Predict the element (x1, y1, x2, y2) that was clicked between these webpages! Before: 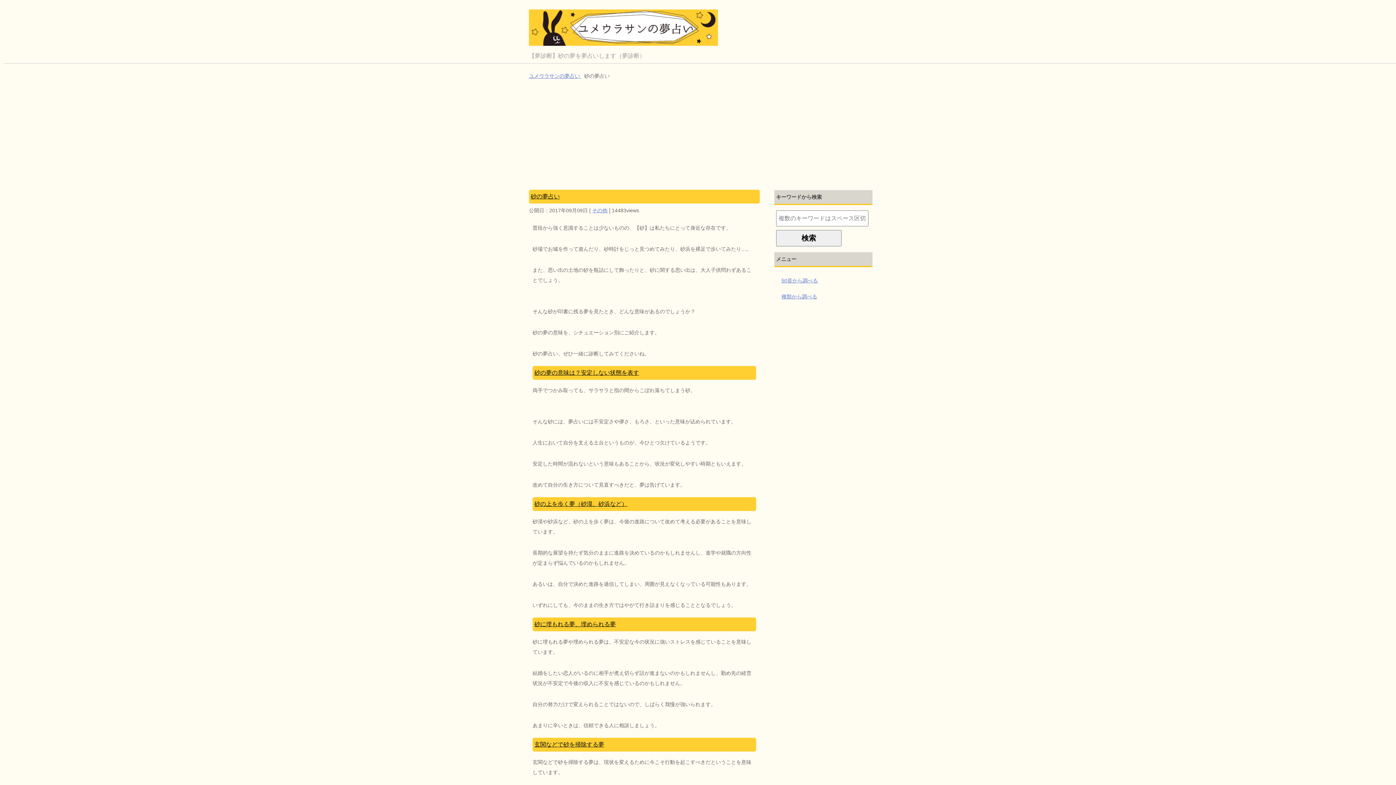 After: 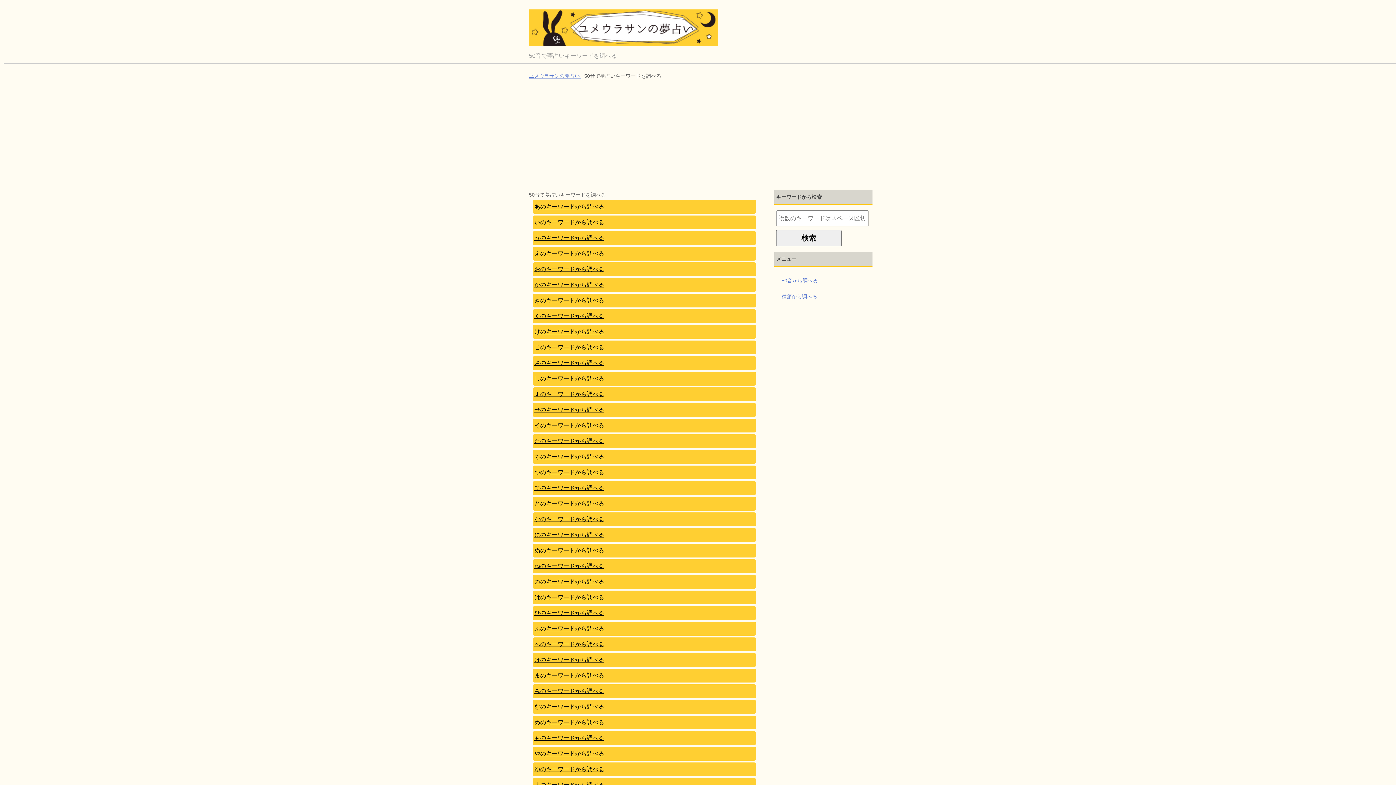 Action: label: 50音から調べる bbox: (781, 277, 818, 283)